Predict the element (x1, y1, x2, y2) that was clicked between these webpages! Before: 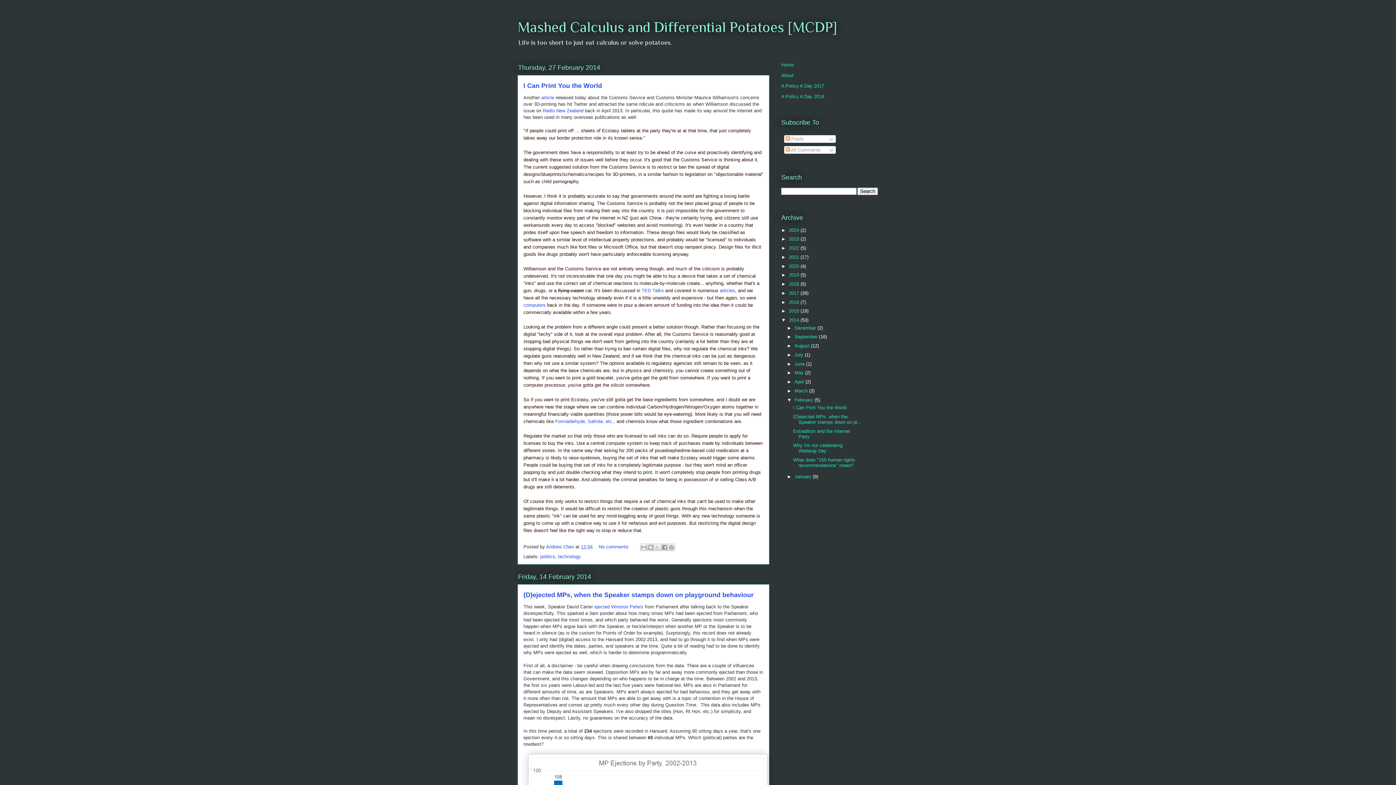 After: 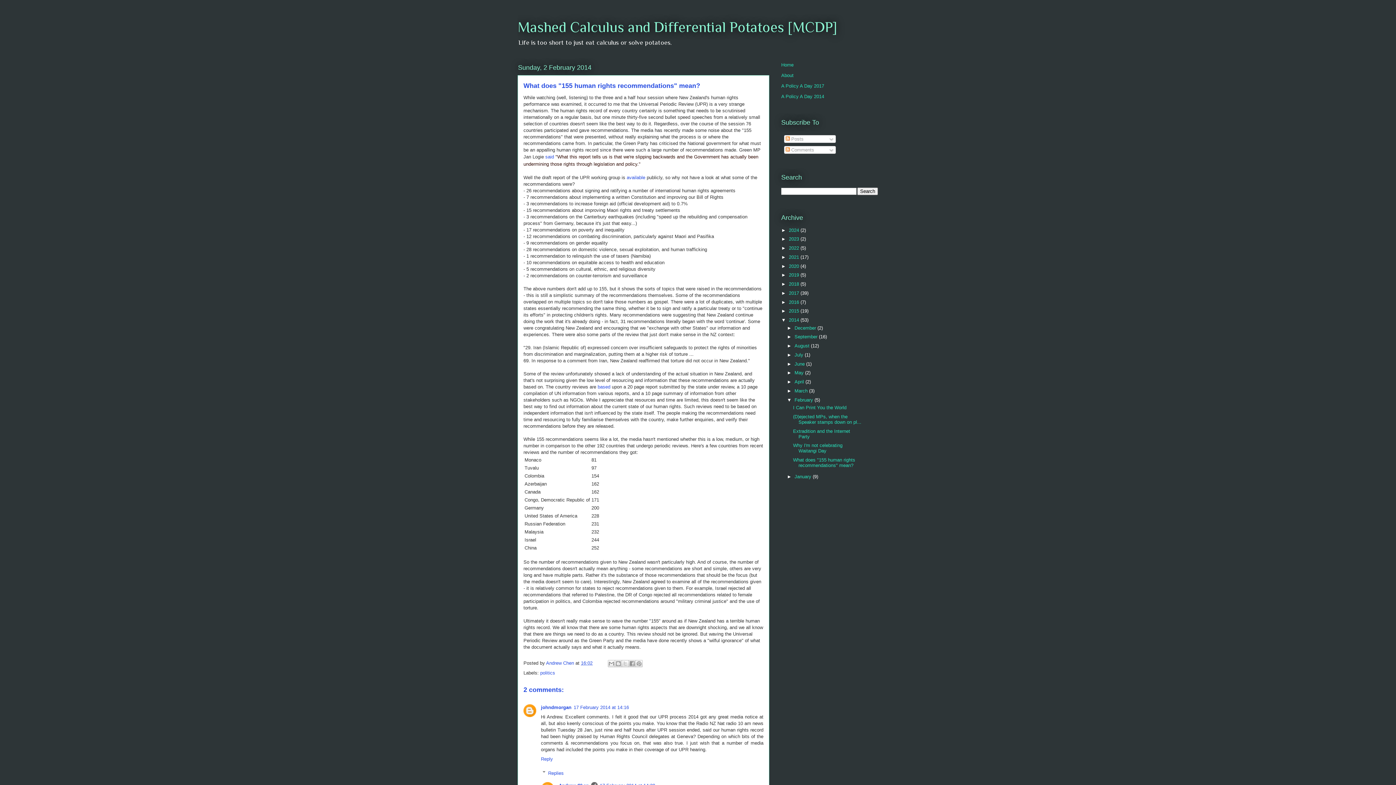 Action: bbox: (793, 457, 855, 468) label: What does "155 human rights recommendations" mean?